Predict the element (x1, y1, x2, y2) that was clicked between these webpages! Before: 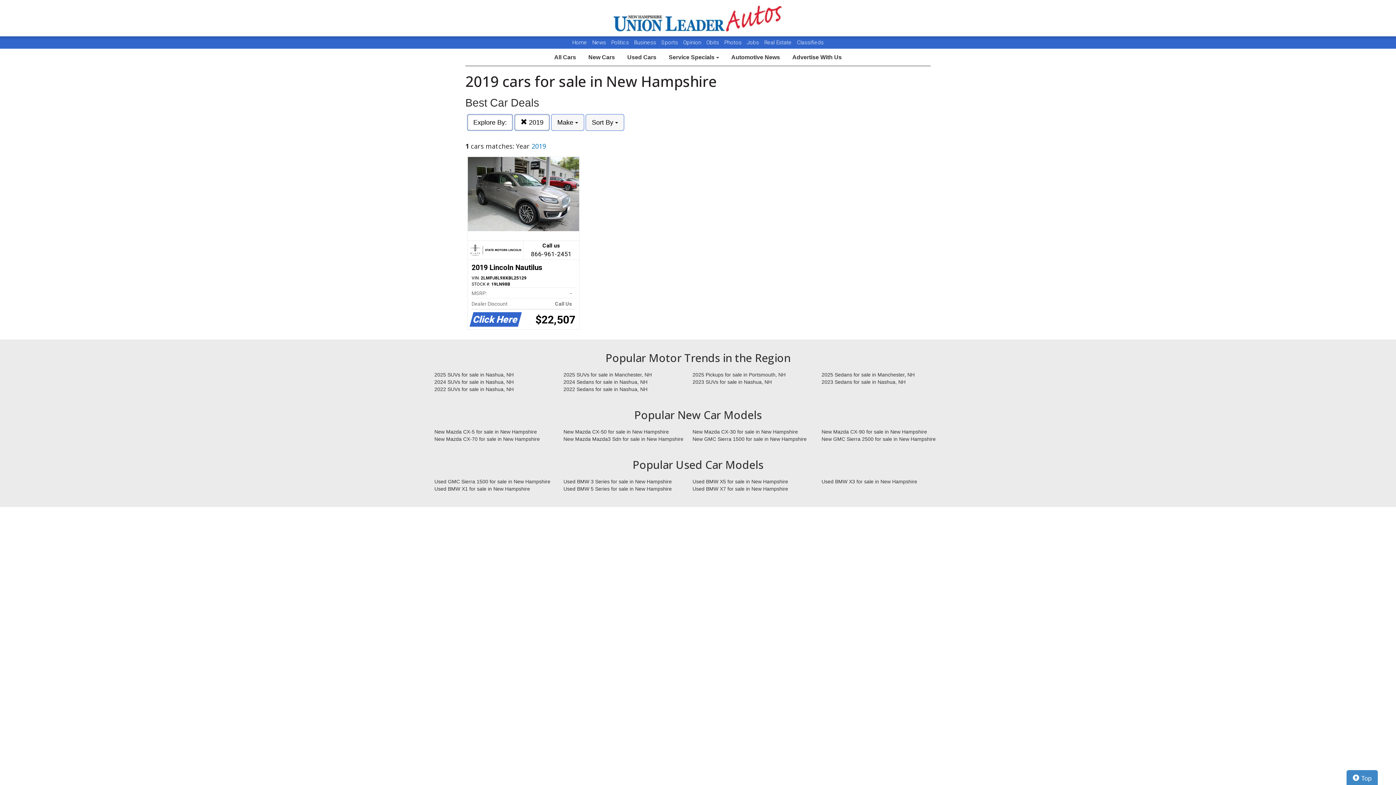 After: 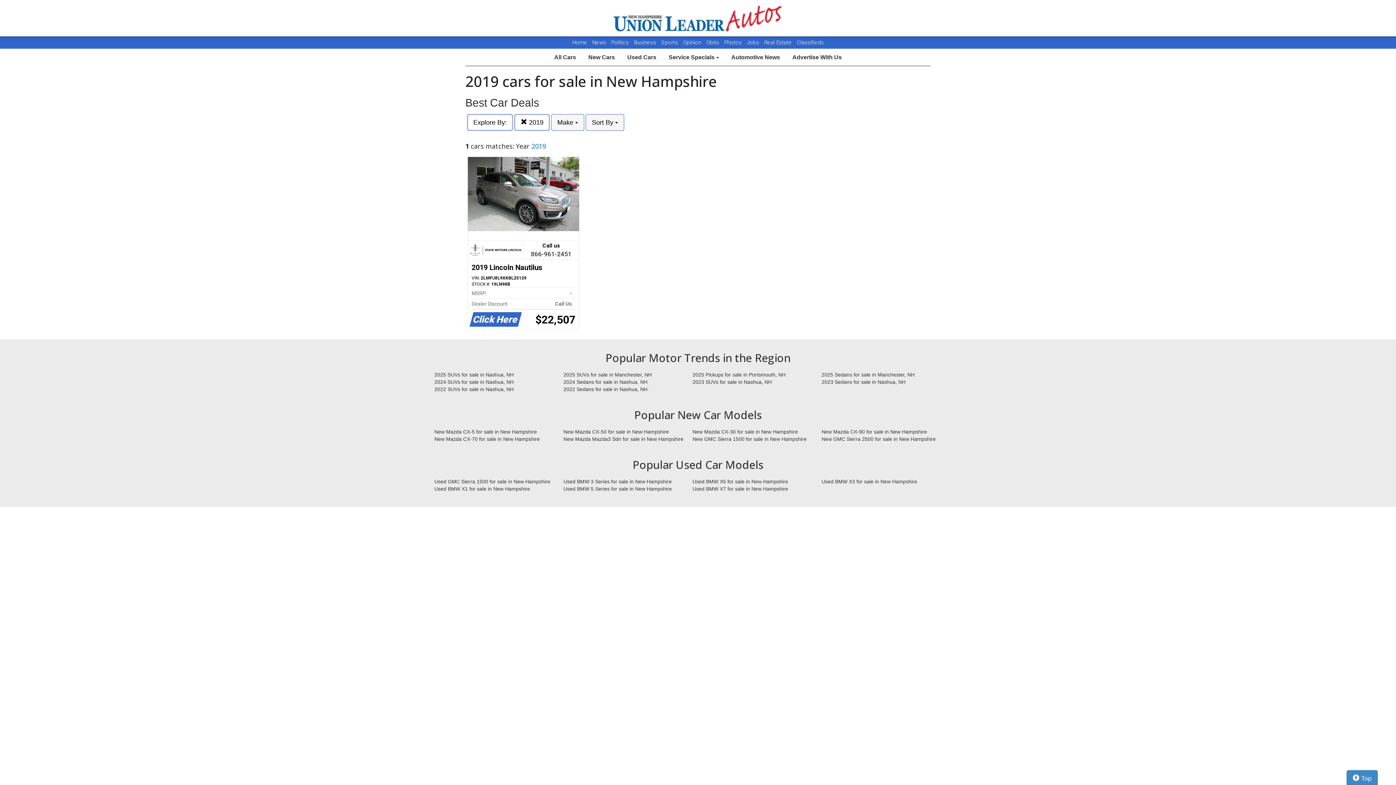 Action: bbox: (724, 39, 743, 45) label: Photos 